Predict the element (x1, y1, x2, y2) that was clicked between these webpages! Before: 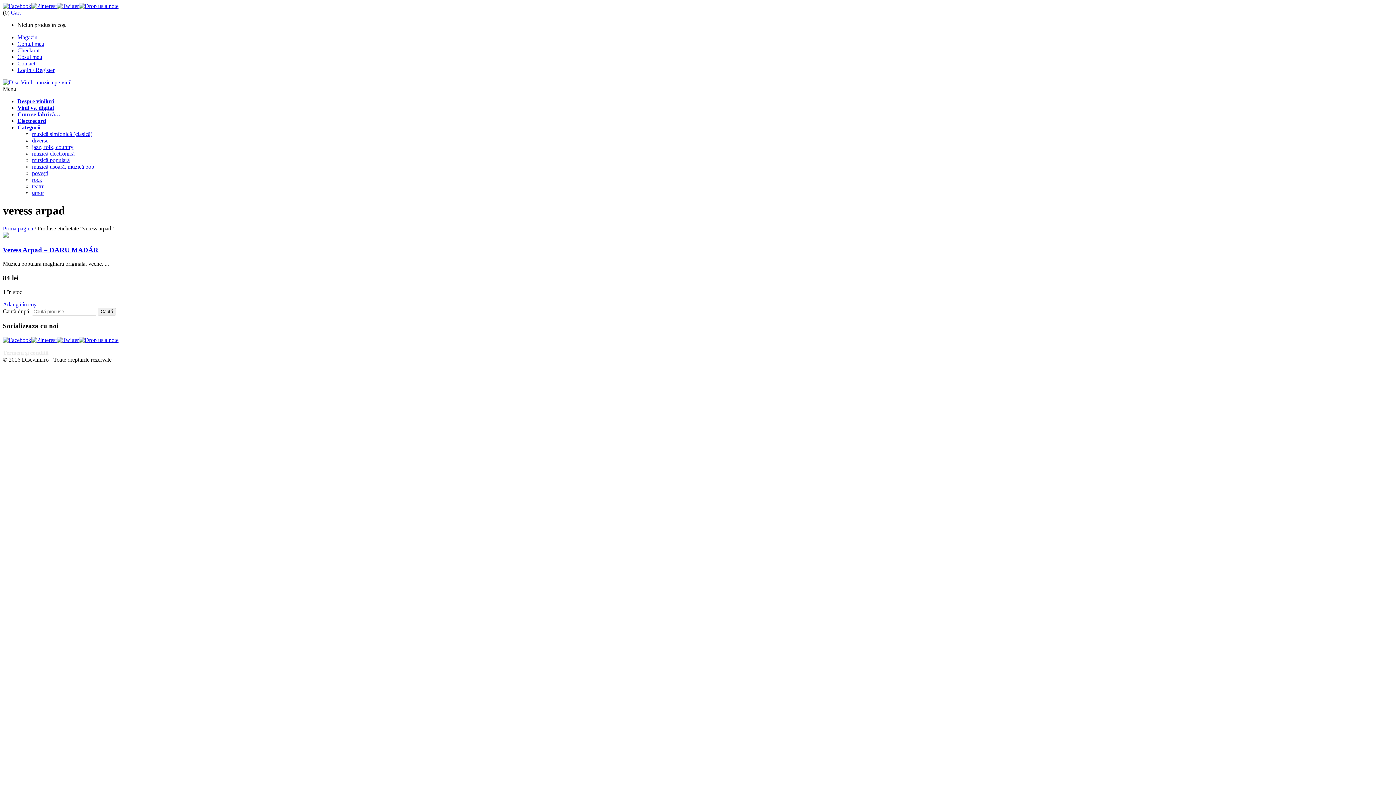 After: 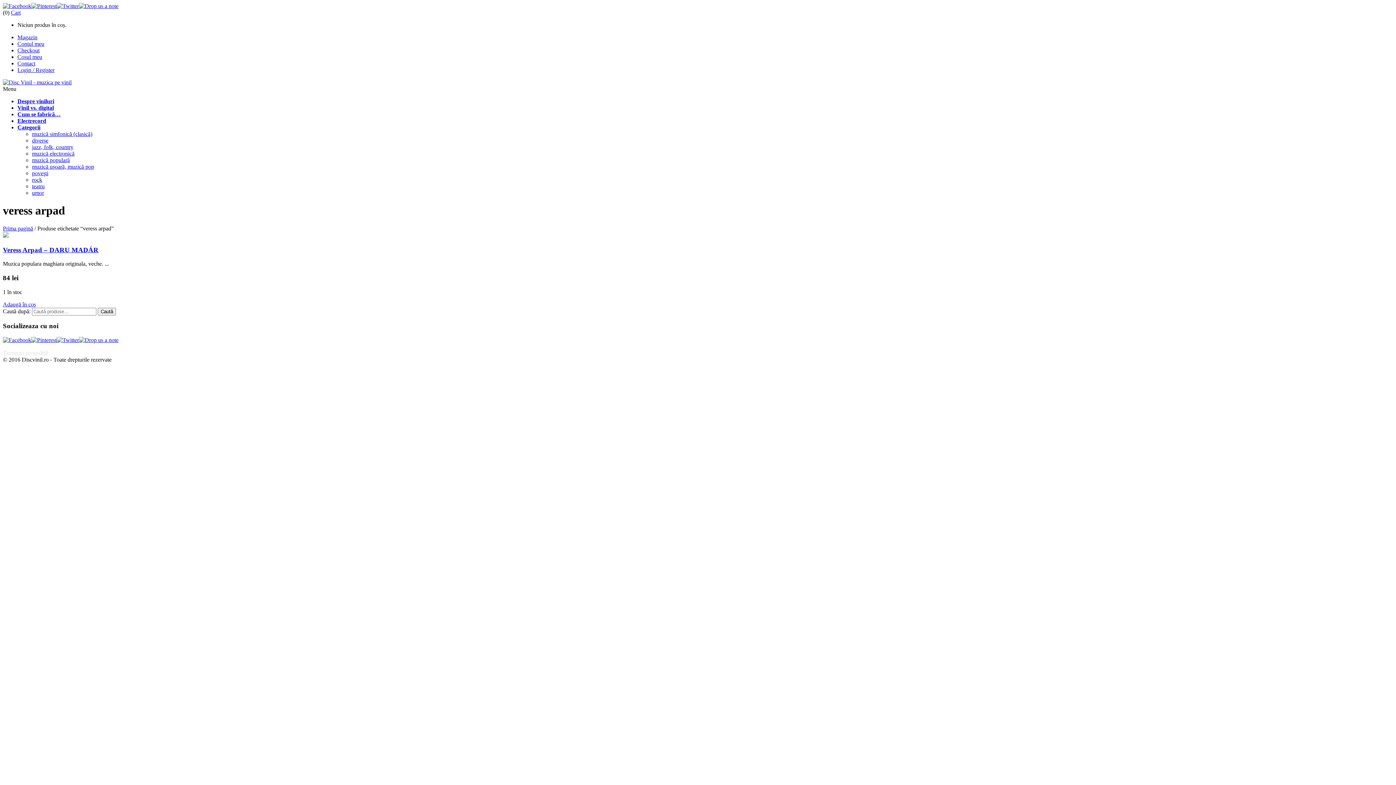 Action: bbox: (2, 337, 31, 343)